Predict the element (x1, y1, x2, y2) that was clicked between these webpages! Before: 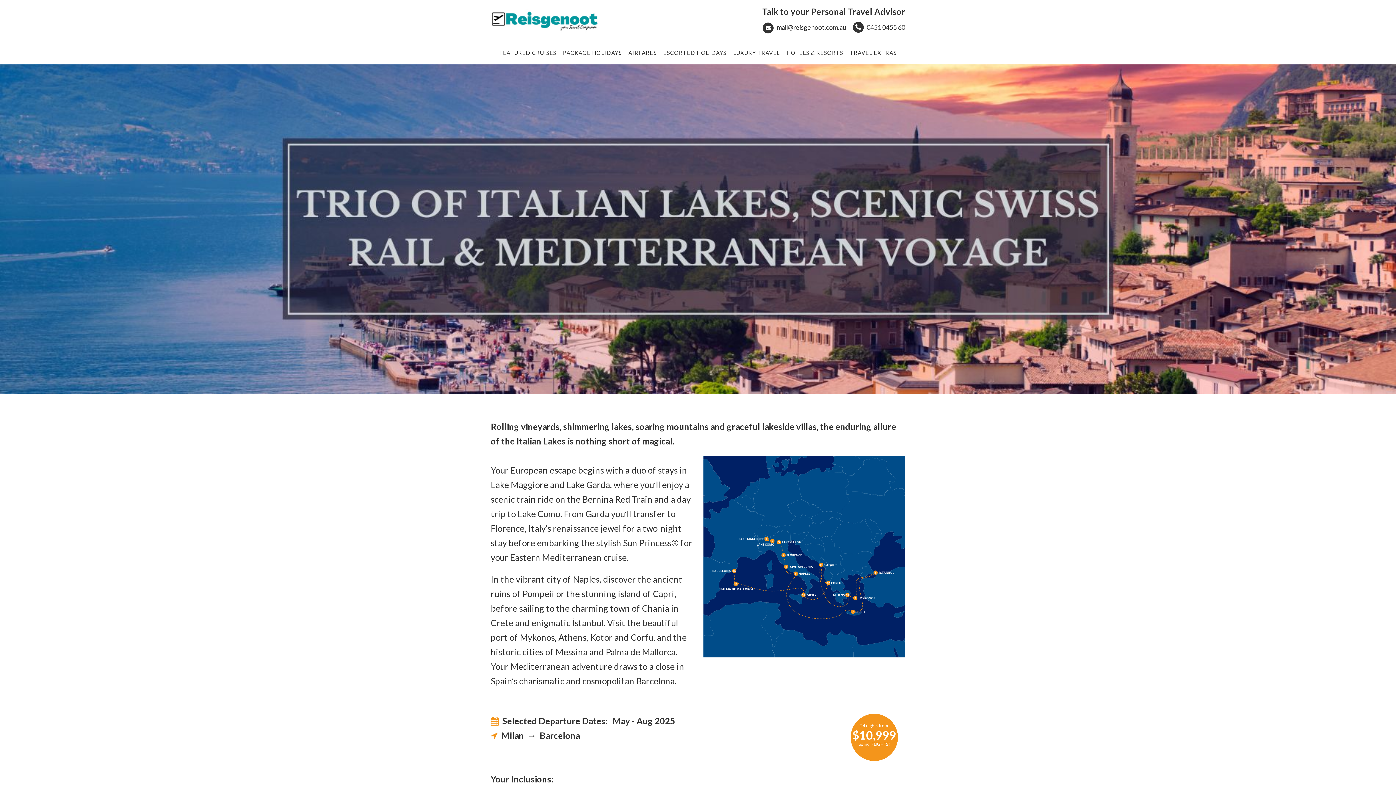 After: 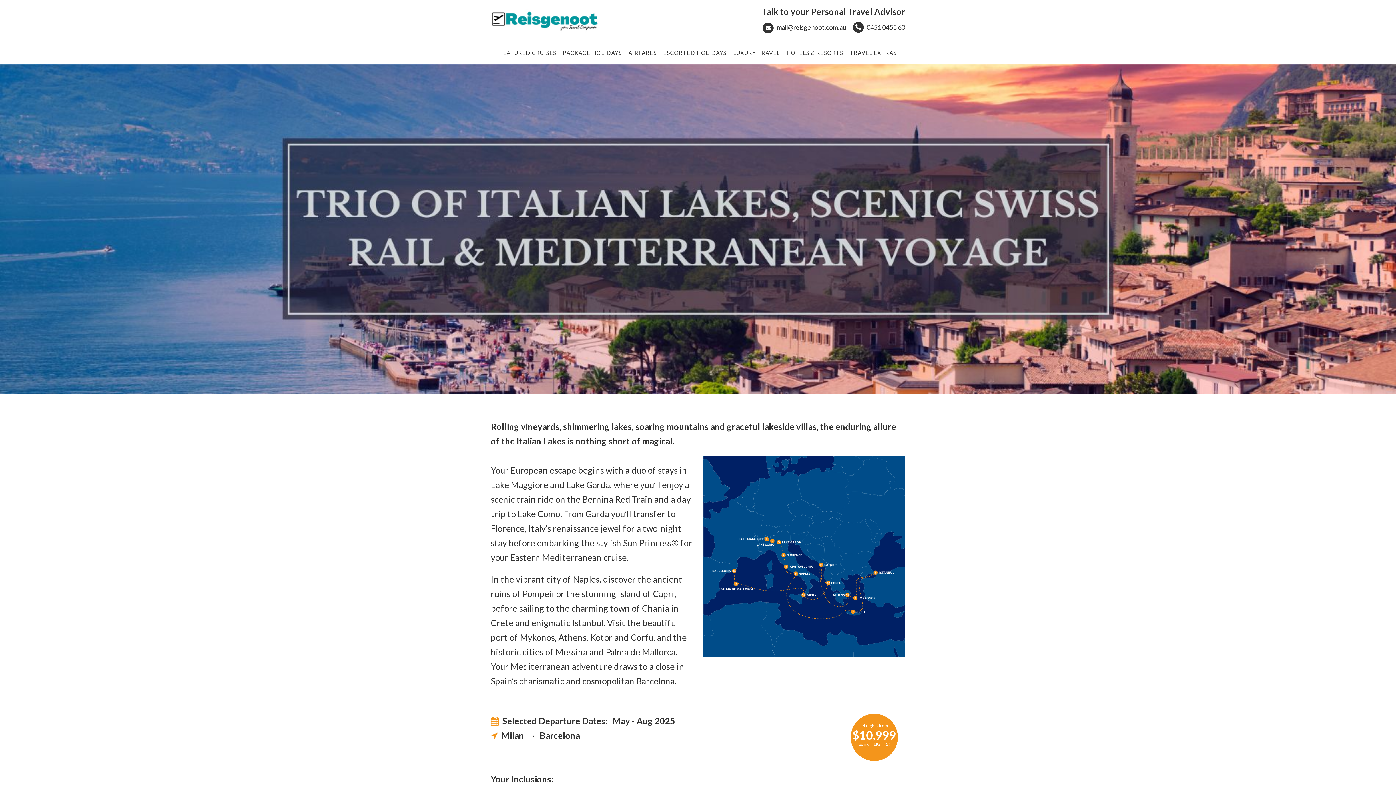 Action: label:   bbox: (762, 23, 776, 31)